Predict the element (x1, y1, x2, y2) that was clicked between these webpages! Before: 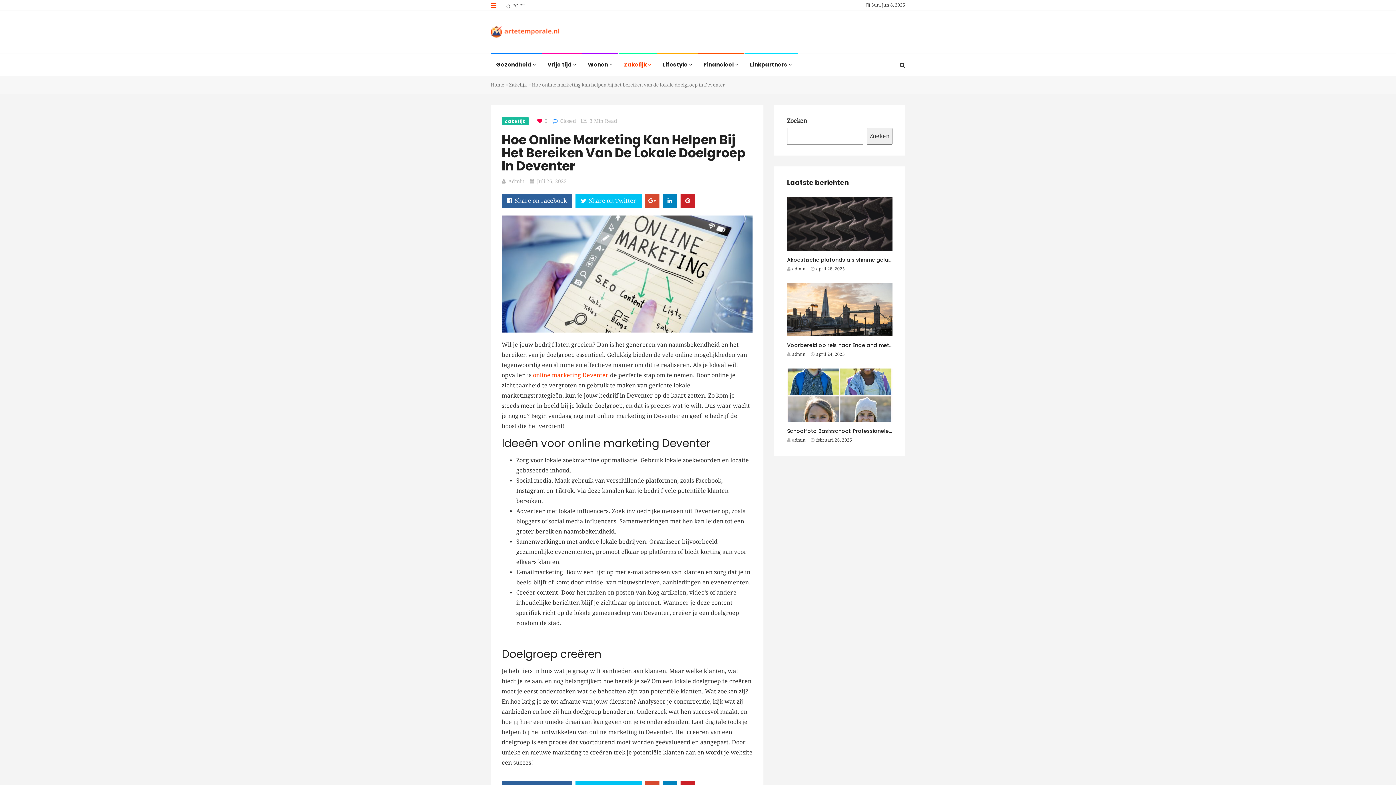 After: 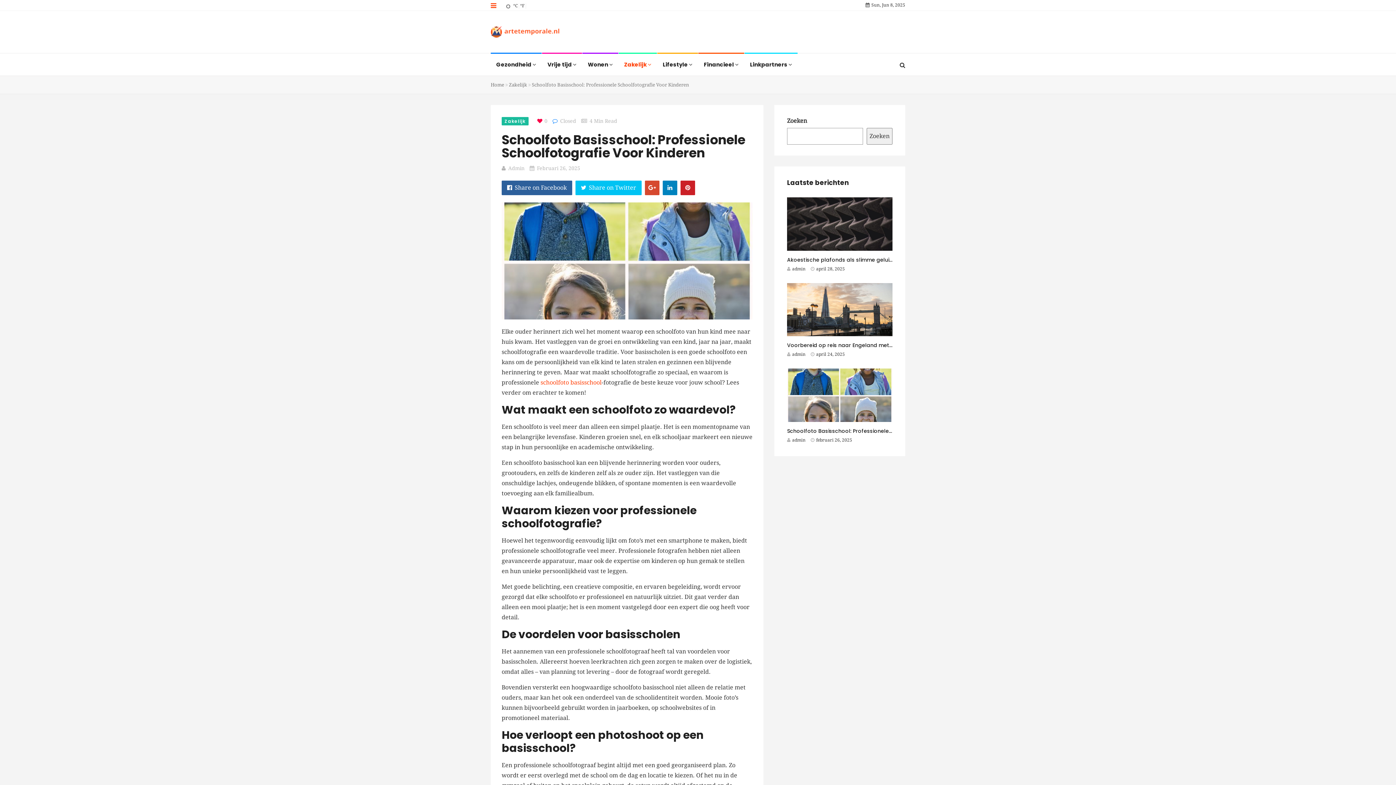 Action: label: Schoolfoto Basisschool: Professionele Schoolfotografie Voor Kinderen bbox: (787, 427, 975, 434)